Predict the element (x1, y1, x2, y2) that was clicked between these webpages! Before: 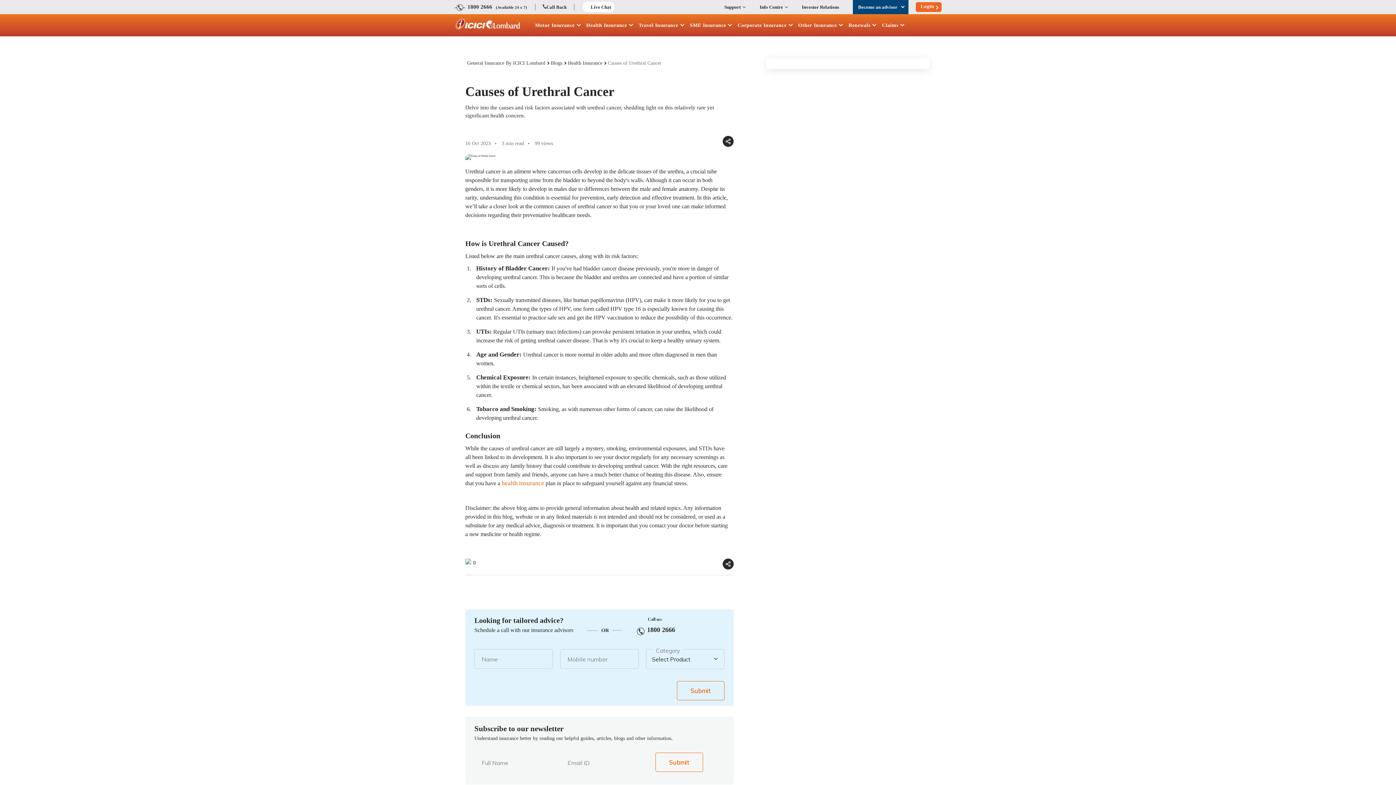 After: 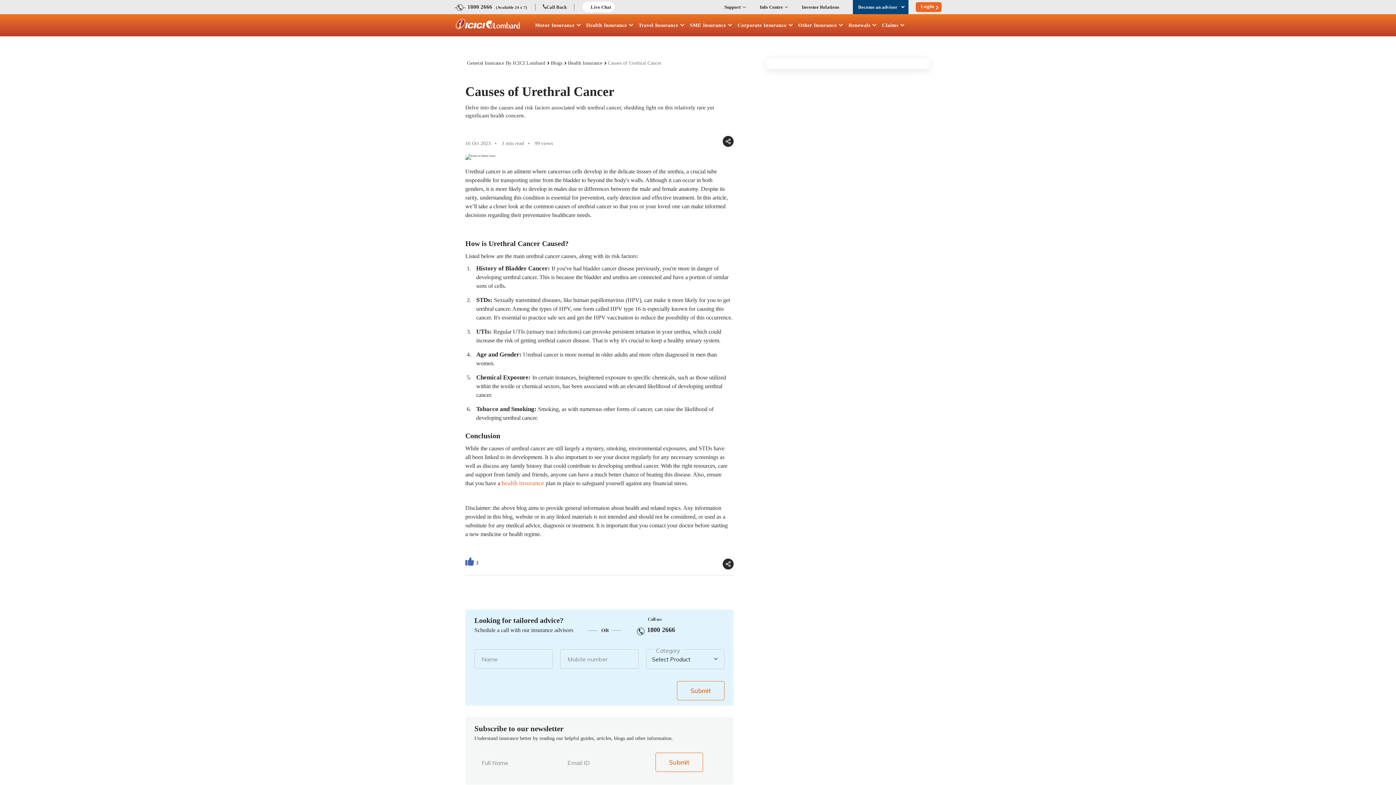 Action: bbox: (465, 558, 471, 564)